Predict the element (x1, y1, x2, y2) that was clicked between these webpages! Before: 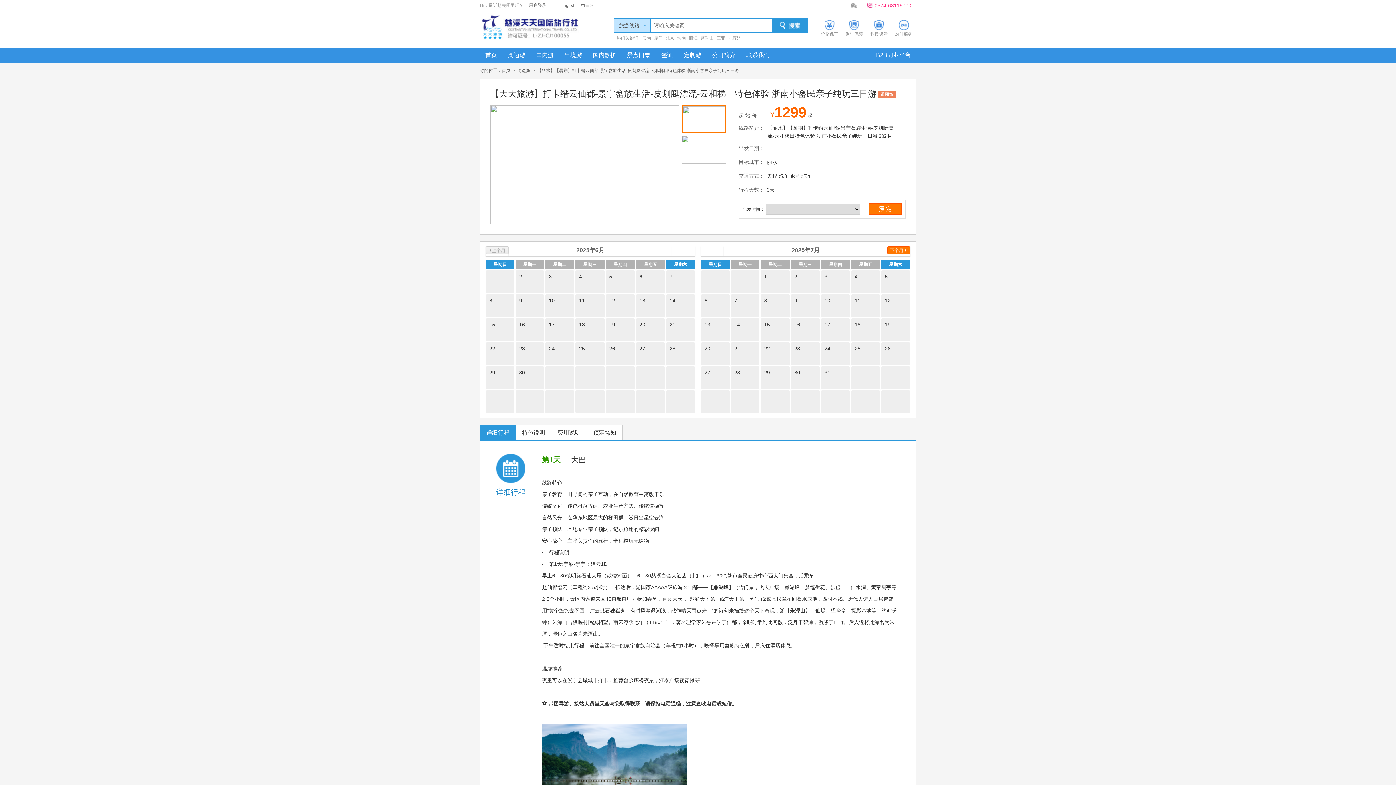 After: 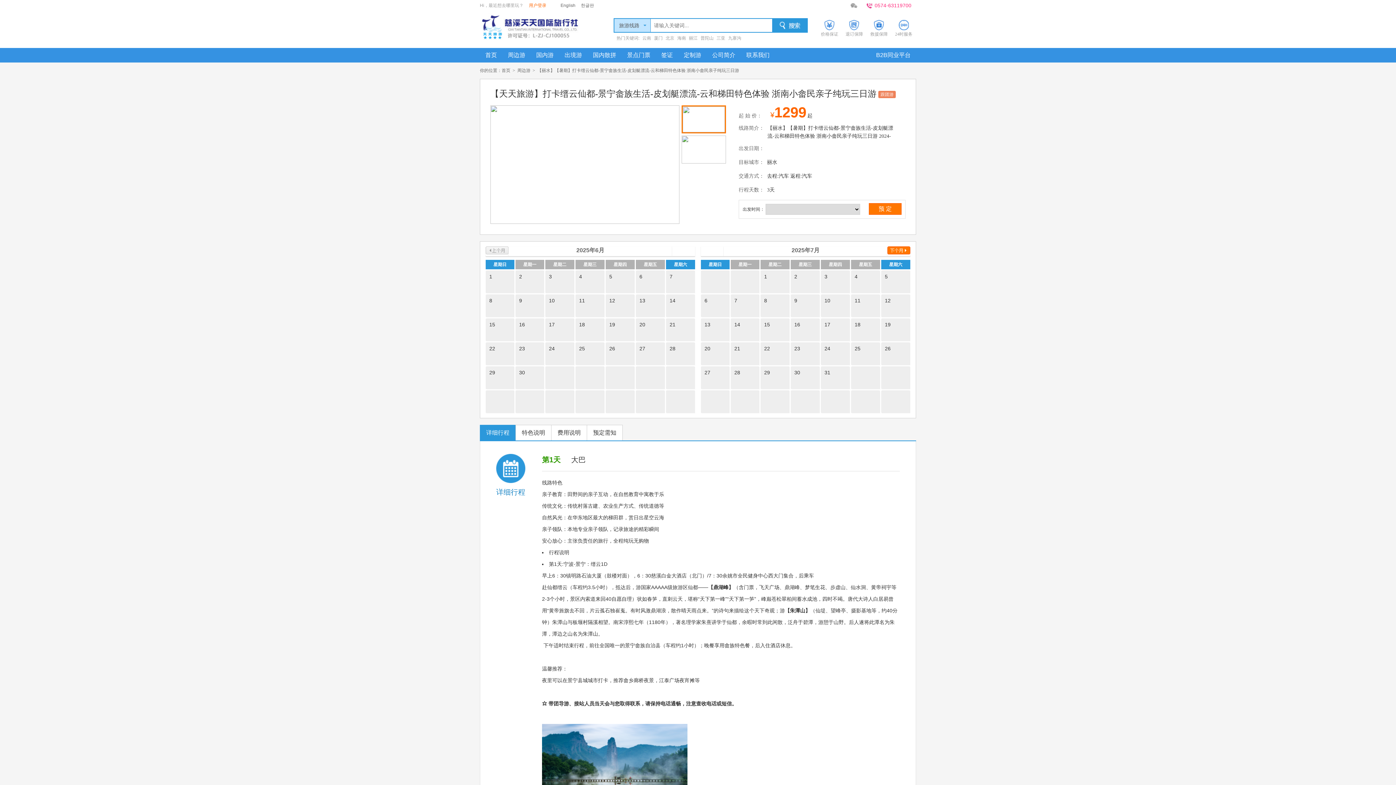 Action: bbox: (529, 2, 546, 8) label: 用户登录